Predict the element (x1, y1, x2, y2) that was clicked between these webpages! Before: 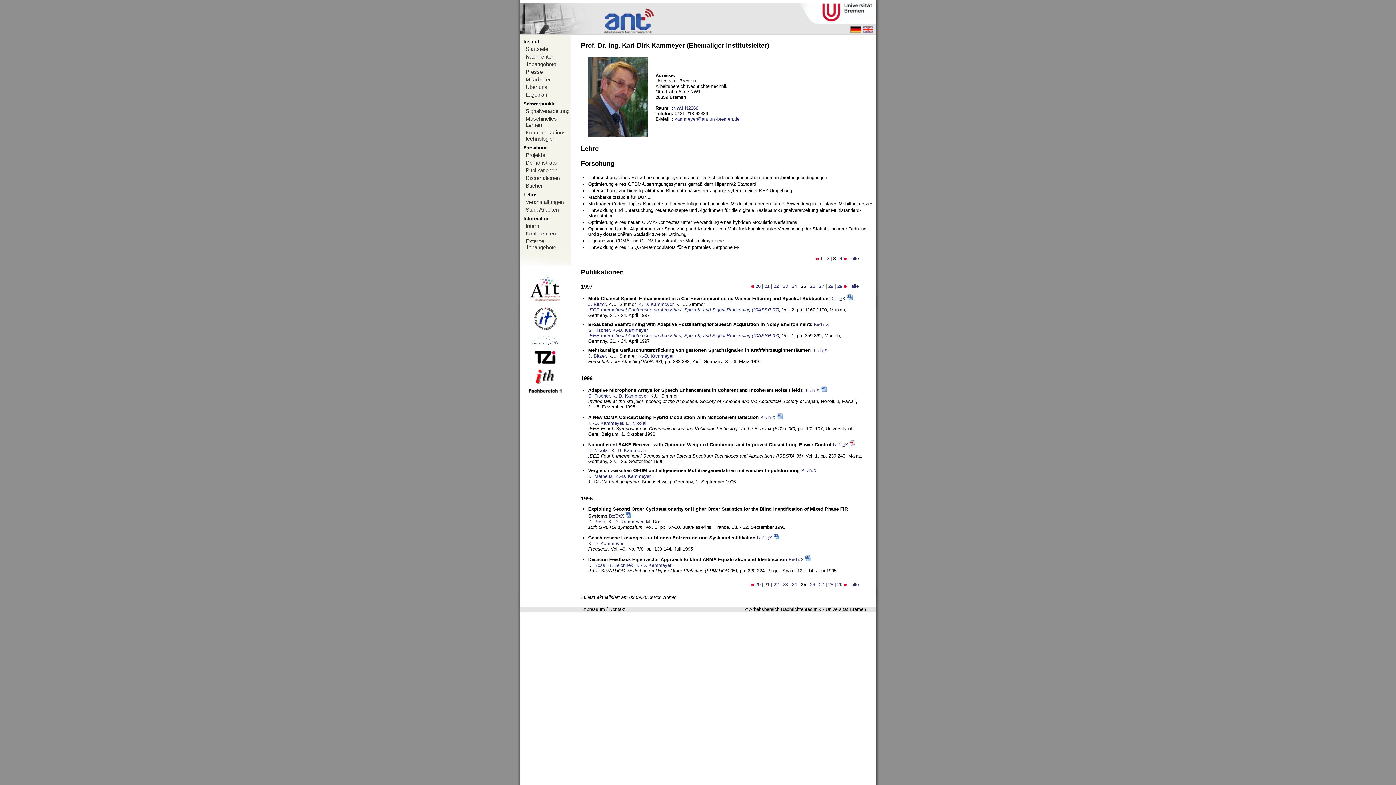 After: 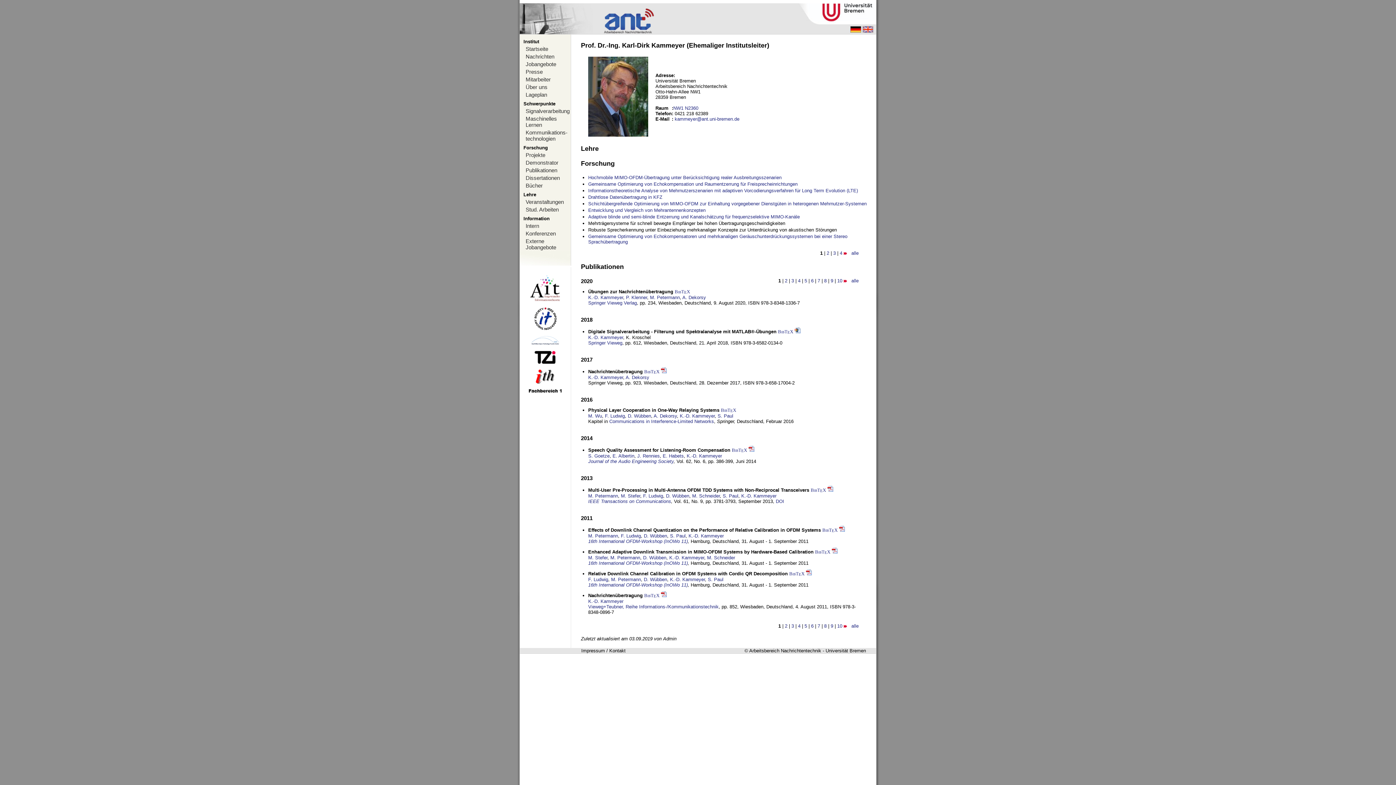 Action: bbox: (612, 327, 648, 333) label: K.-D. Kammeyer